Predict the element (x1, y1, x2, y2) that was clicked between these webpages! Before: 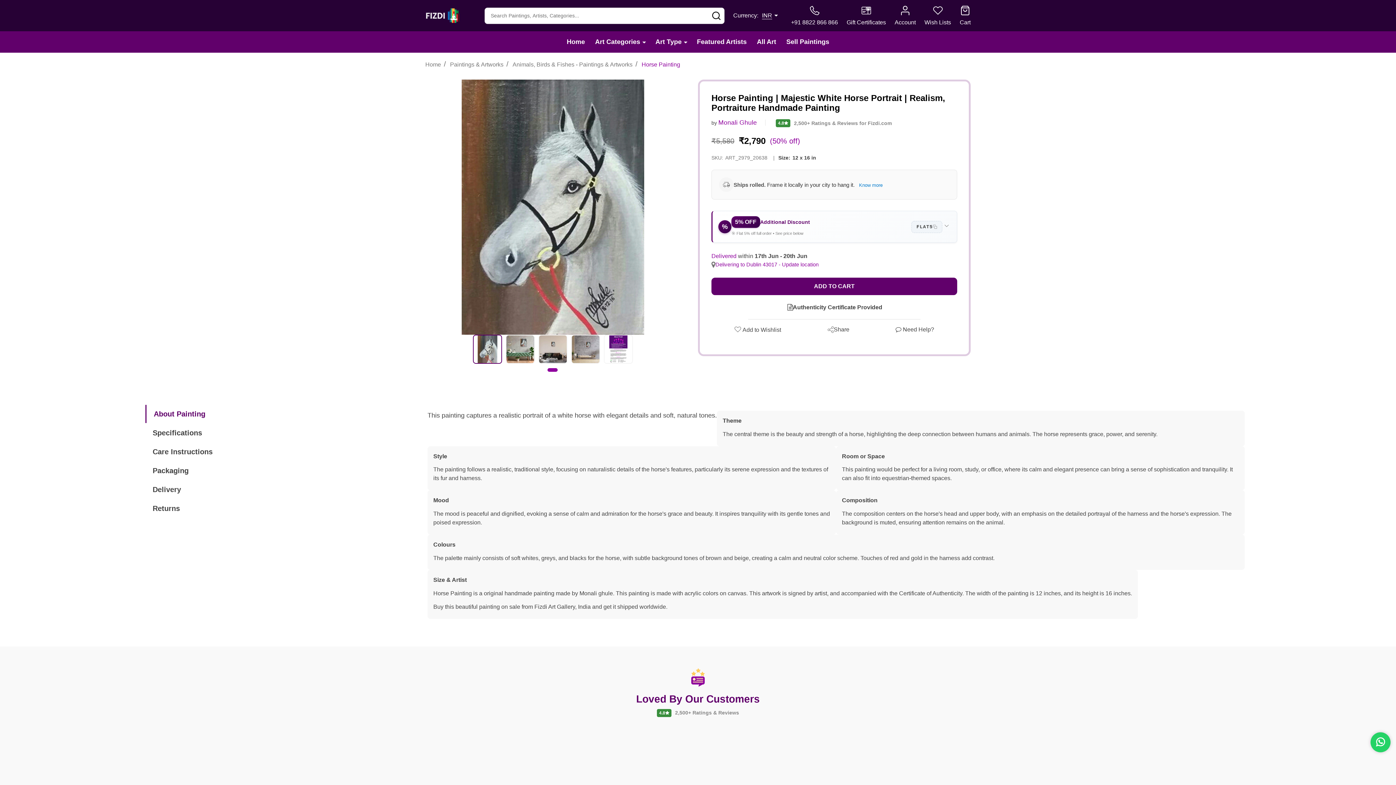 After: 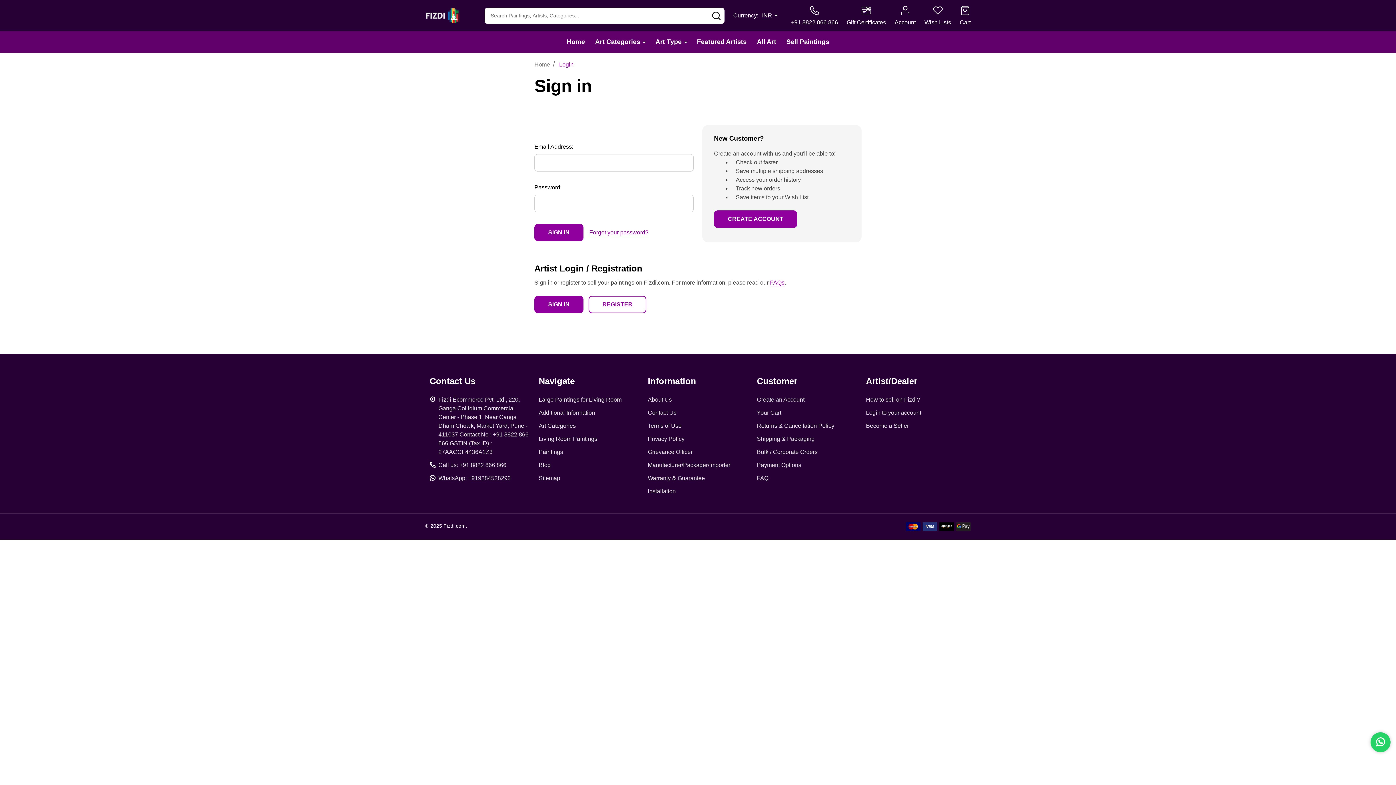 Action: bbox: (924, 5, 951, 25) label: Wish Lists